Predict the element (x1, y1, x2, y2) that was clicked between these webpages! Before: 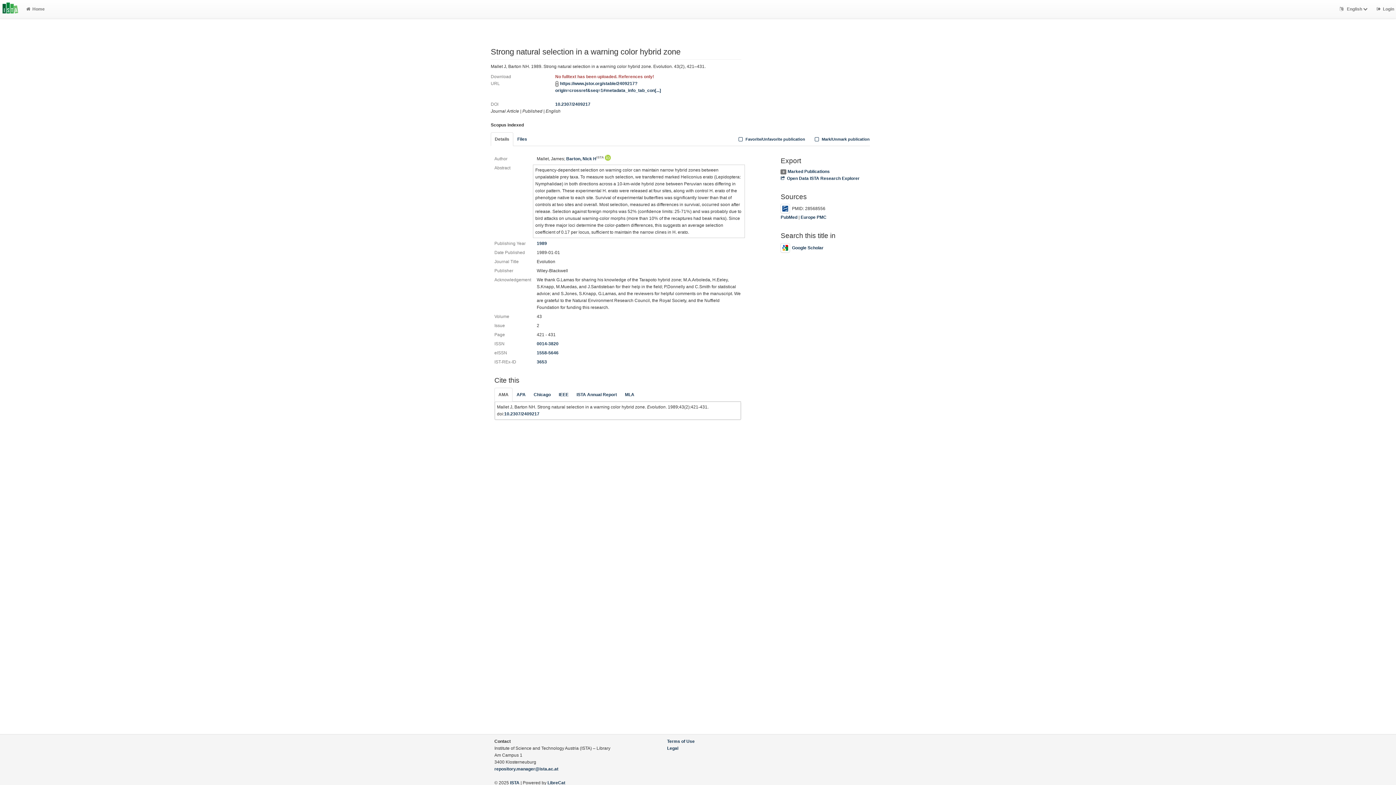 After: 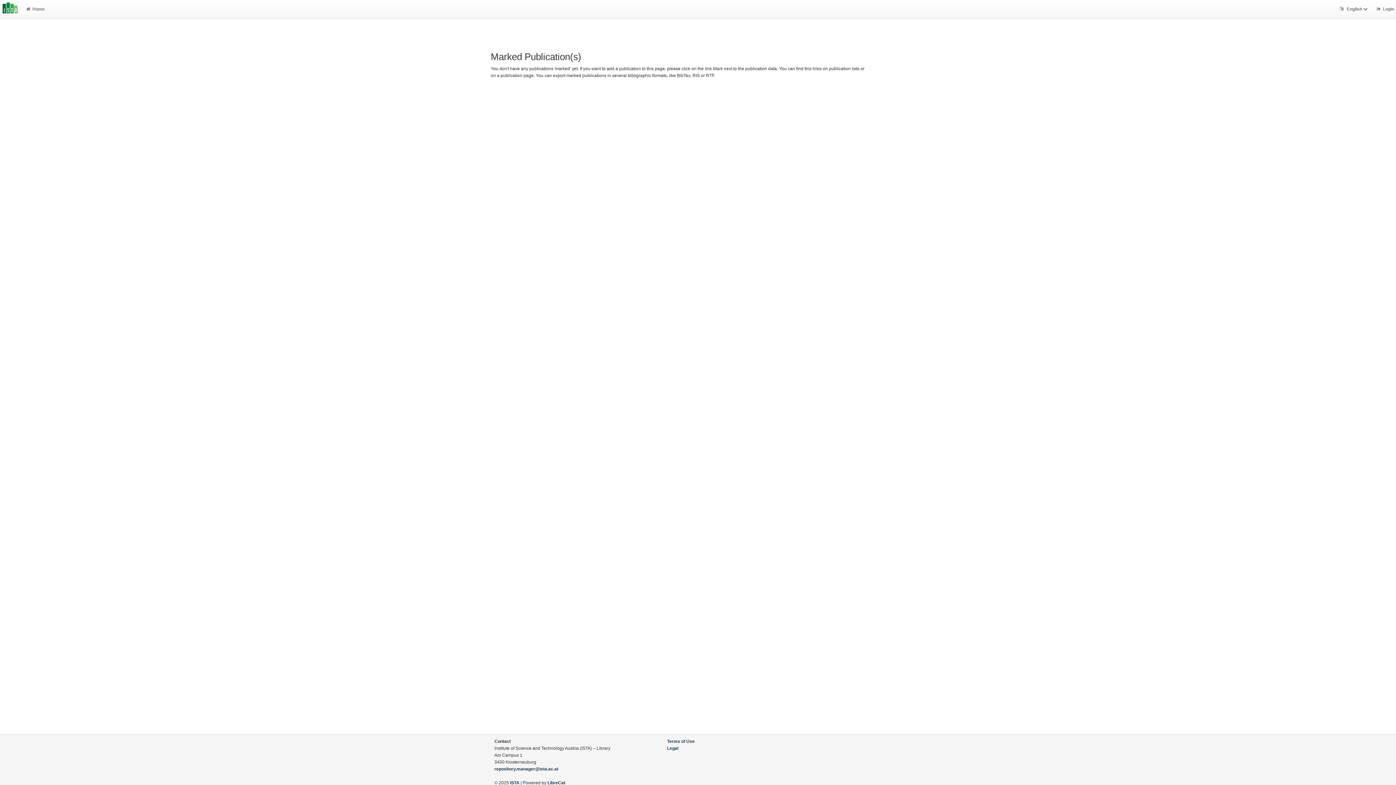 Action: bbox: (780, 169, 786, 174) label: 0